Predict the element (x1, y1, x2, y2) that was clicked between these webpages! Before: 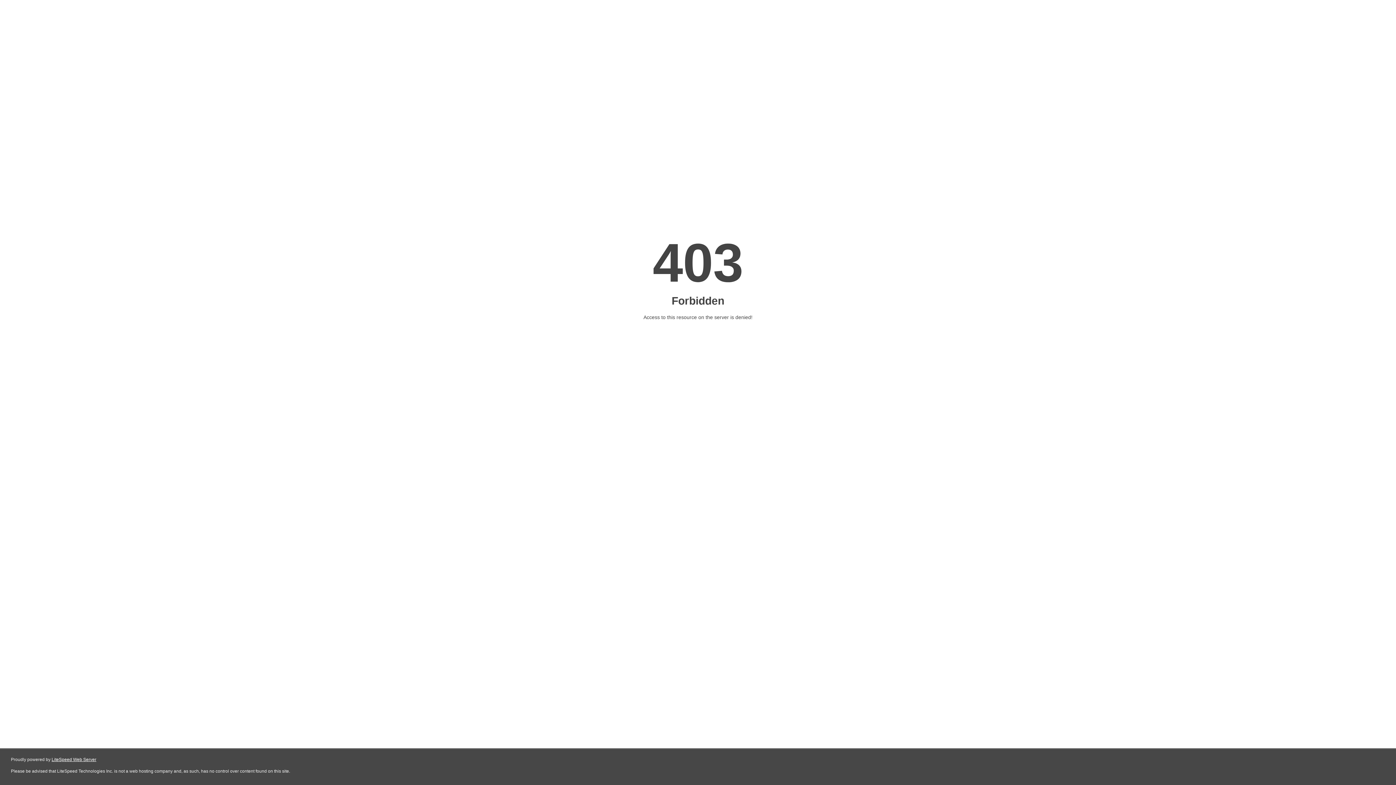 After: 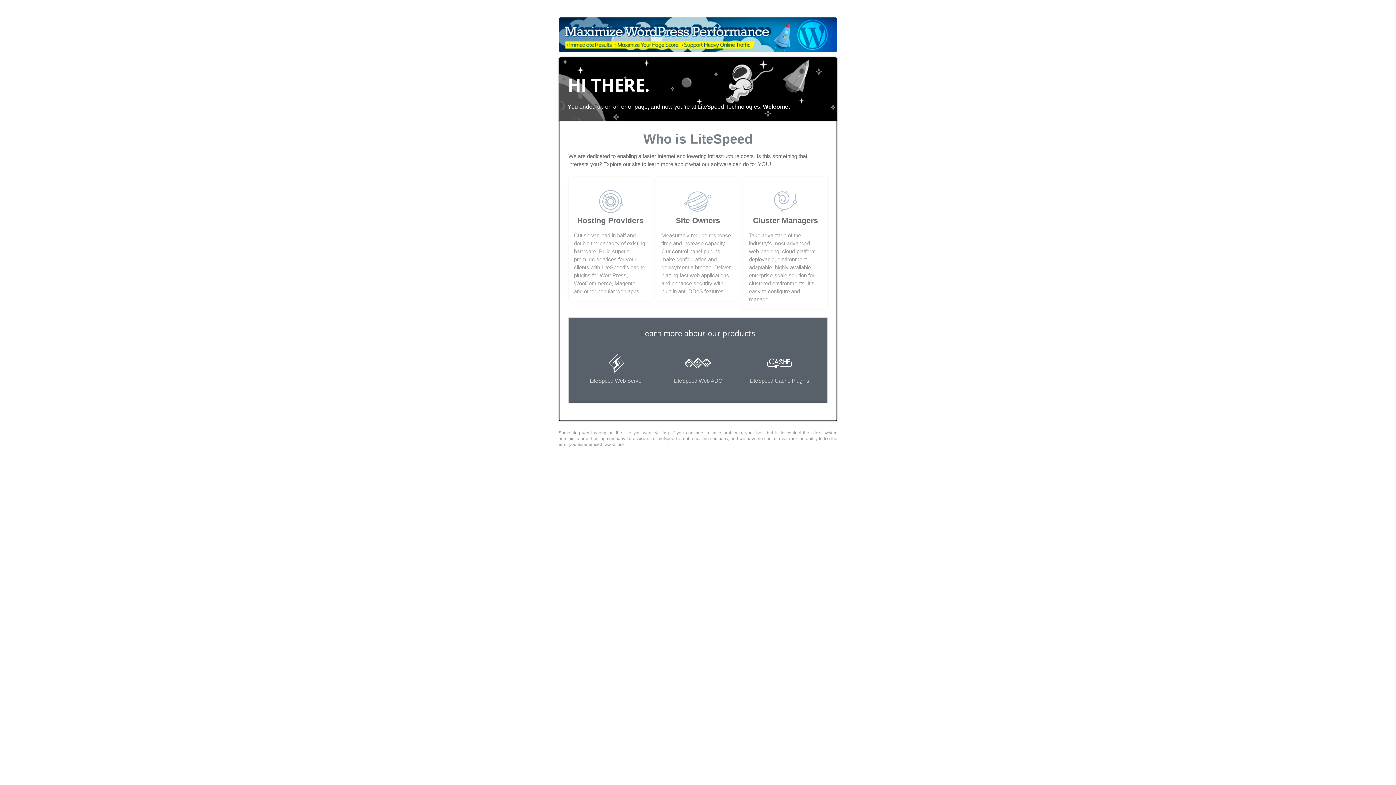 Action: bbox: (51, 757, 96, 762) label: LiteSpeed Web Server